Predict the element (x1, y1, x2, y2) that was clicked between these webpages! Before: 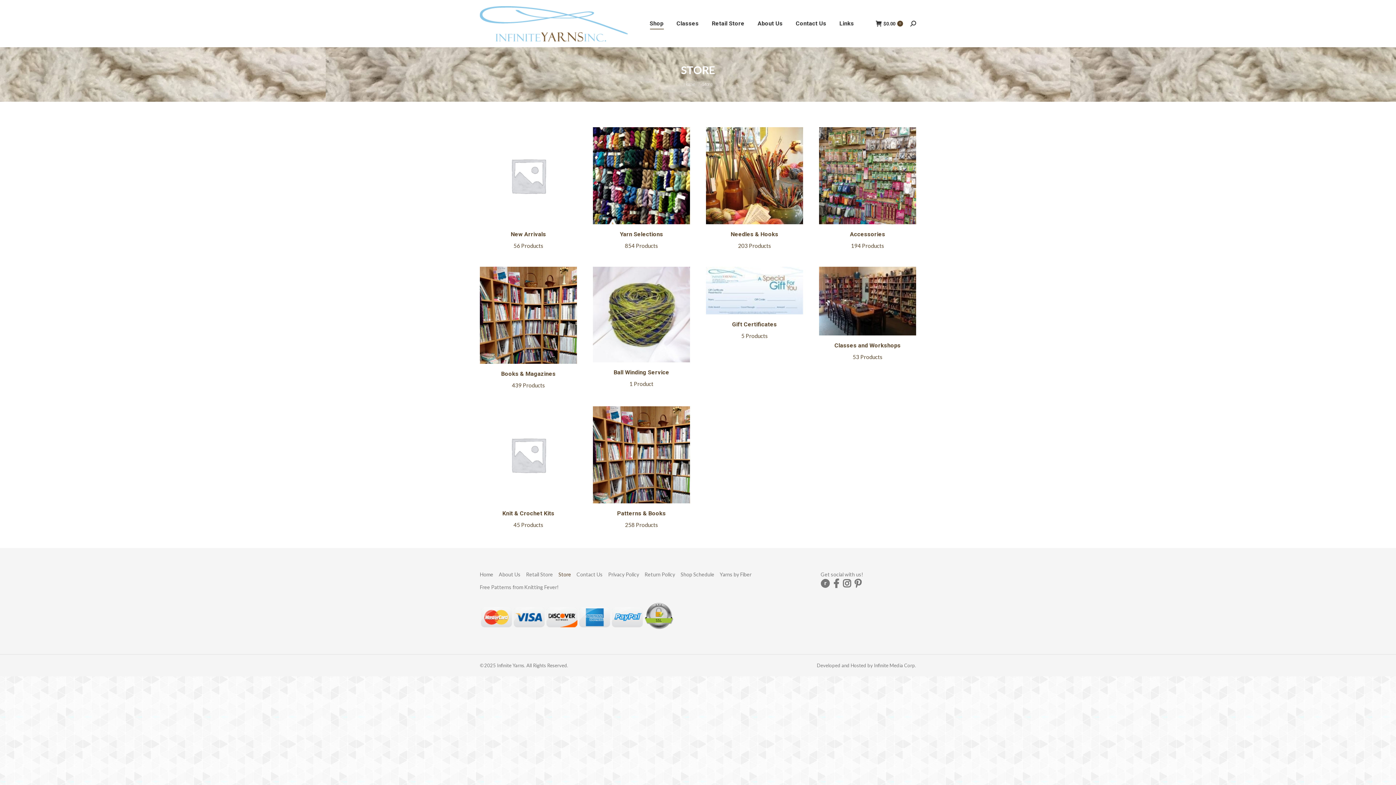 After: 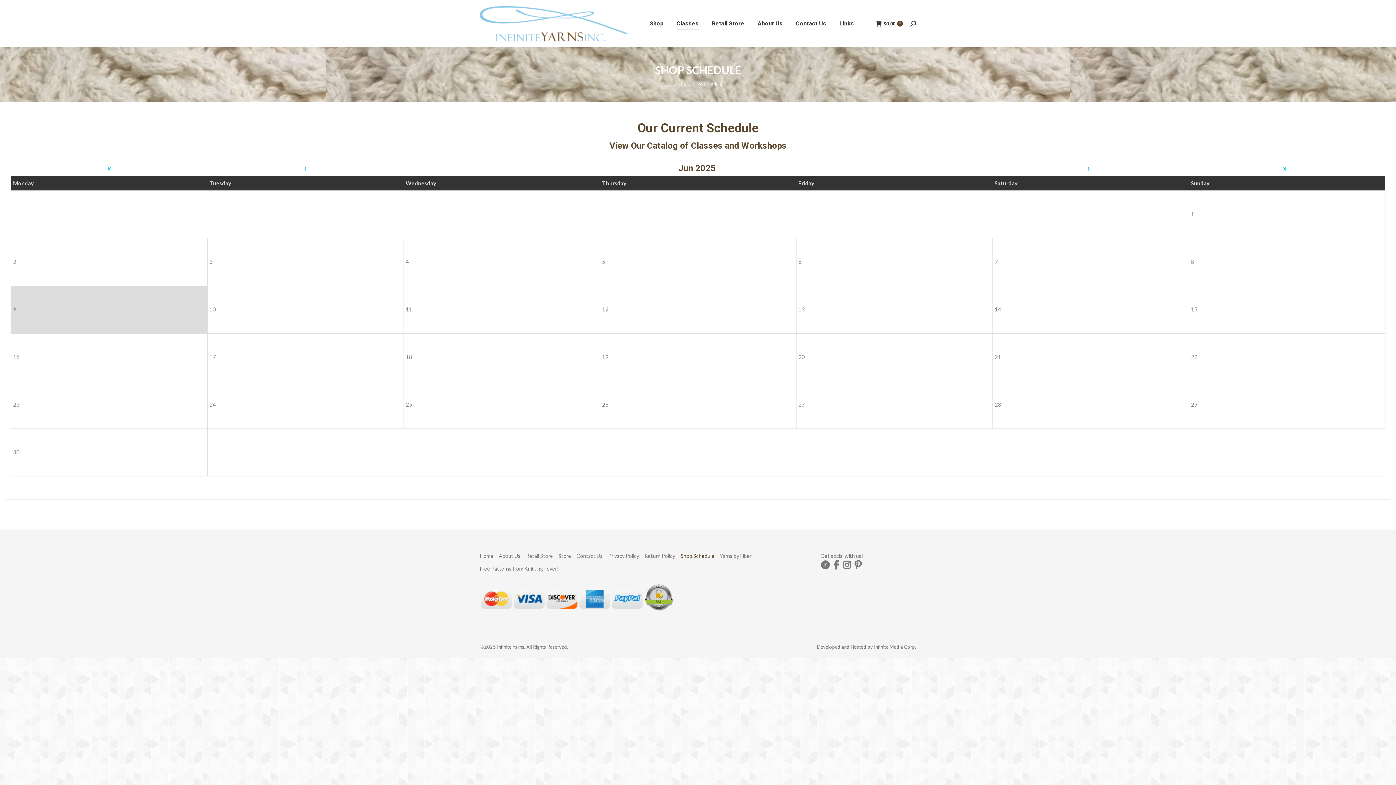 Action: label: Classes bbox: (675, 6, 700, 40)